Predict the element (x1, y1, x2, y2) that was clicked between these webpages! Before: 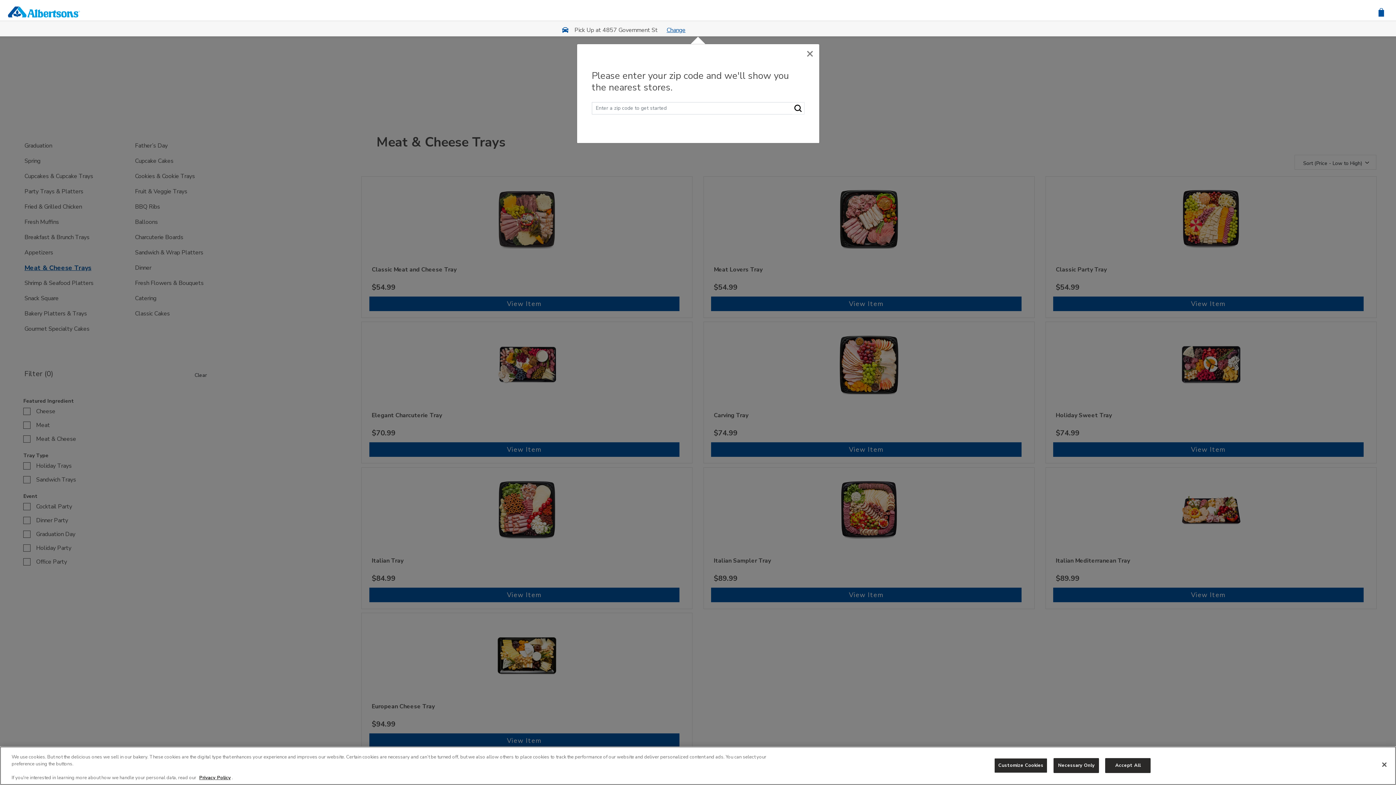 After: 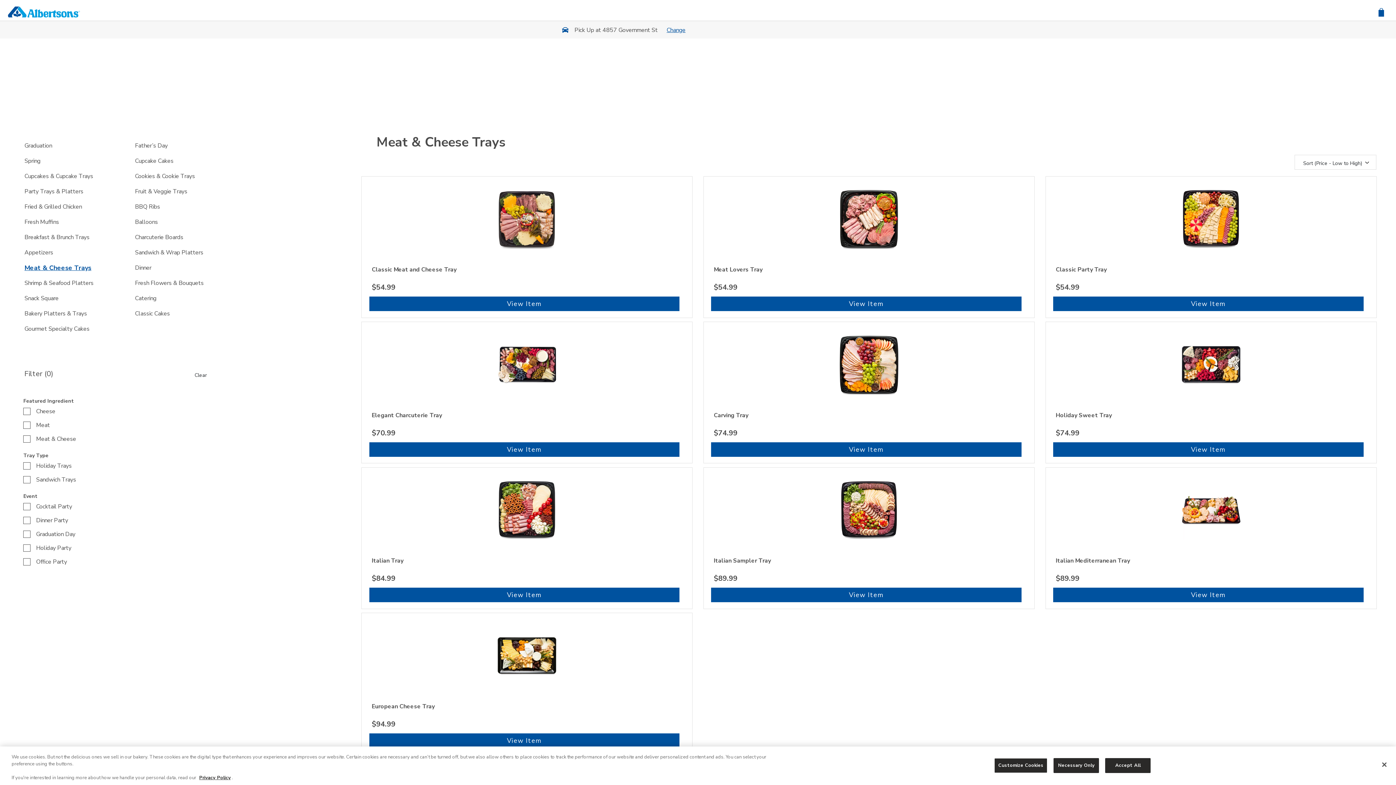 Action: label: Close bbox: (801, 41, 819, 61)